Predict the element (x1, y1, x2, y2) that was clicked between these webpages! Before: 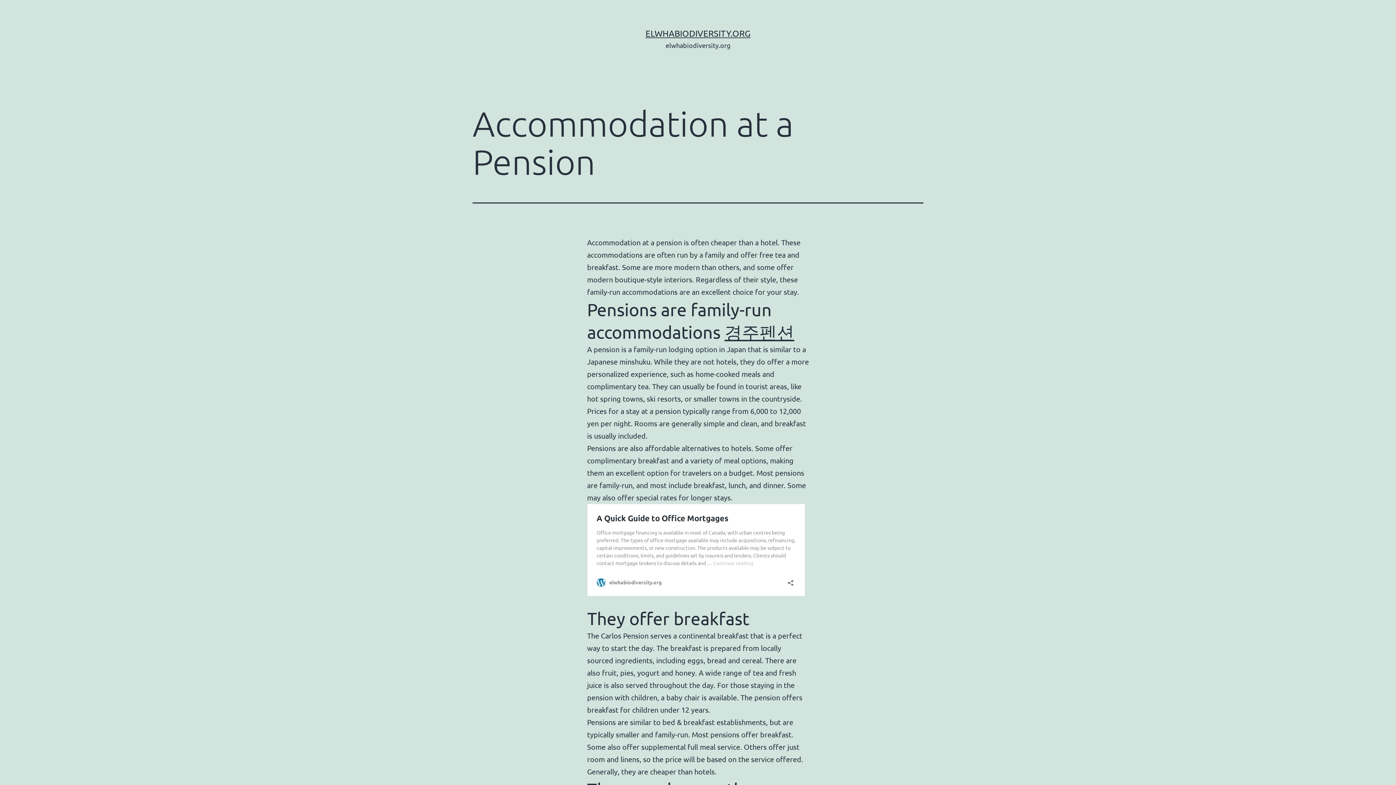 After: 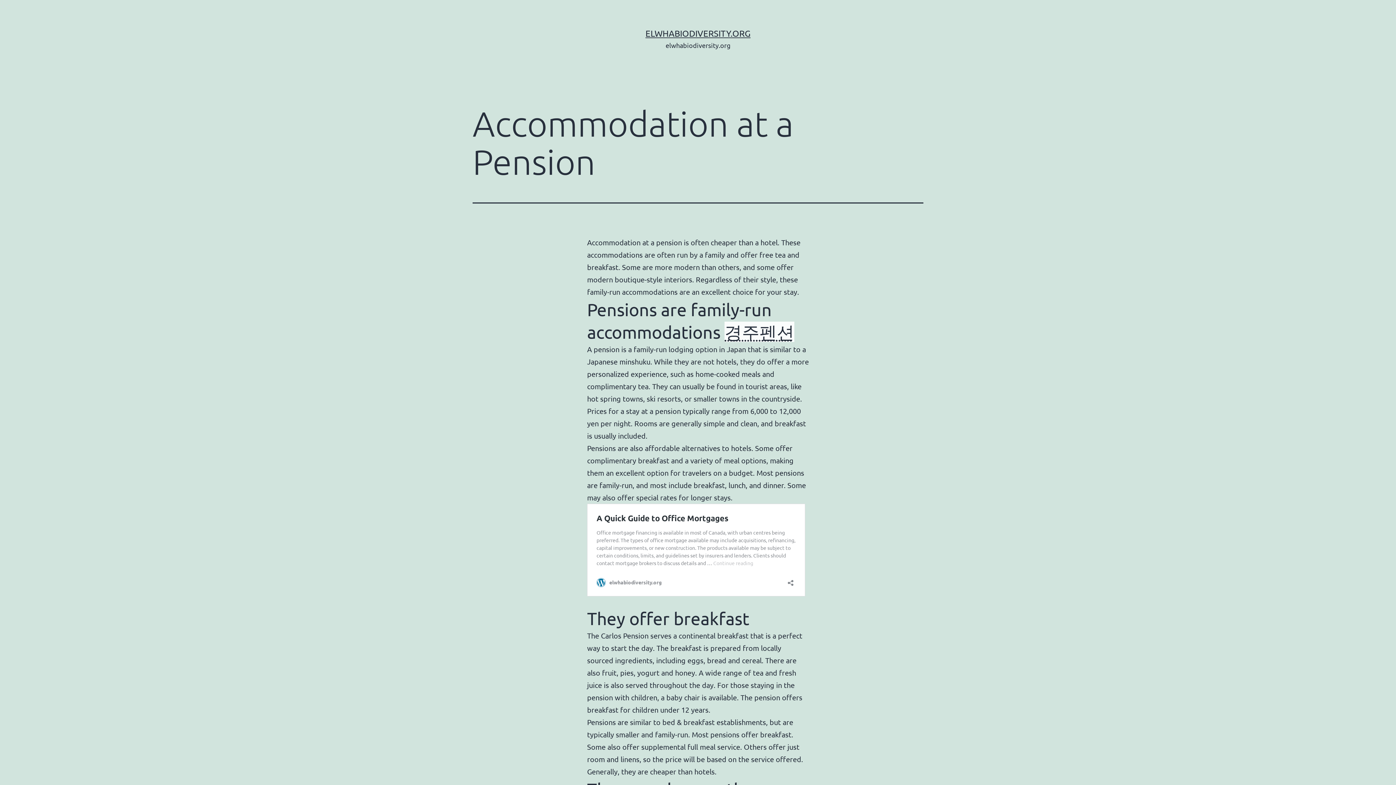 Action: bbox: (724, 321, 794, 342) label: 경주펜션